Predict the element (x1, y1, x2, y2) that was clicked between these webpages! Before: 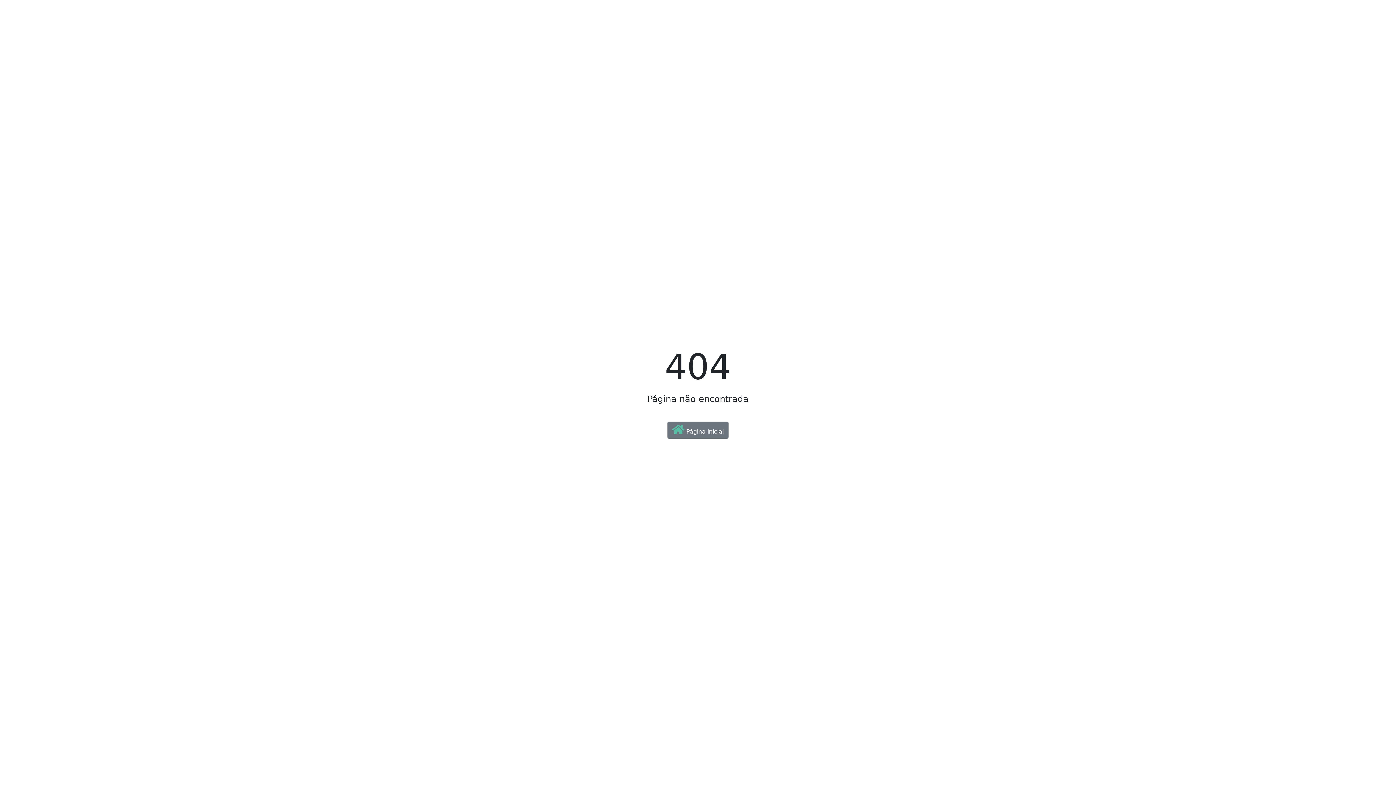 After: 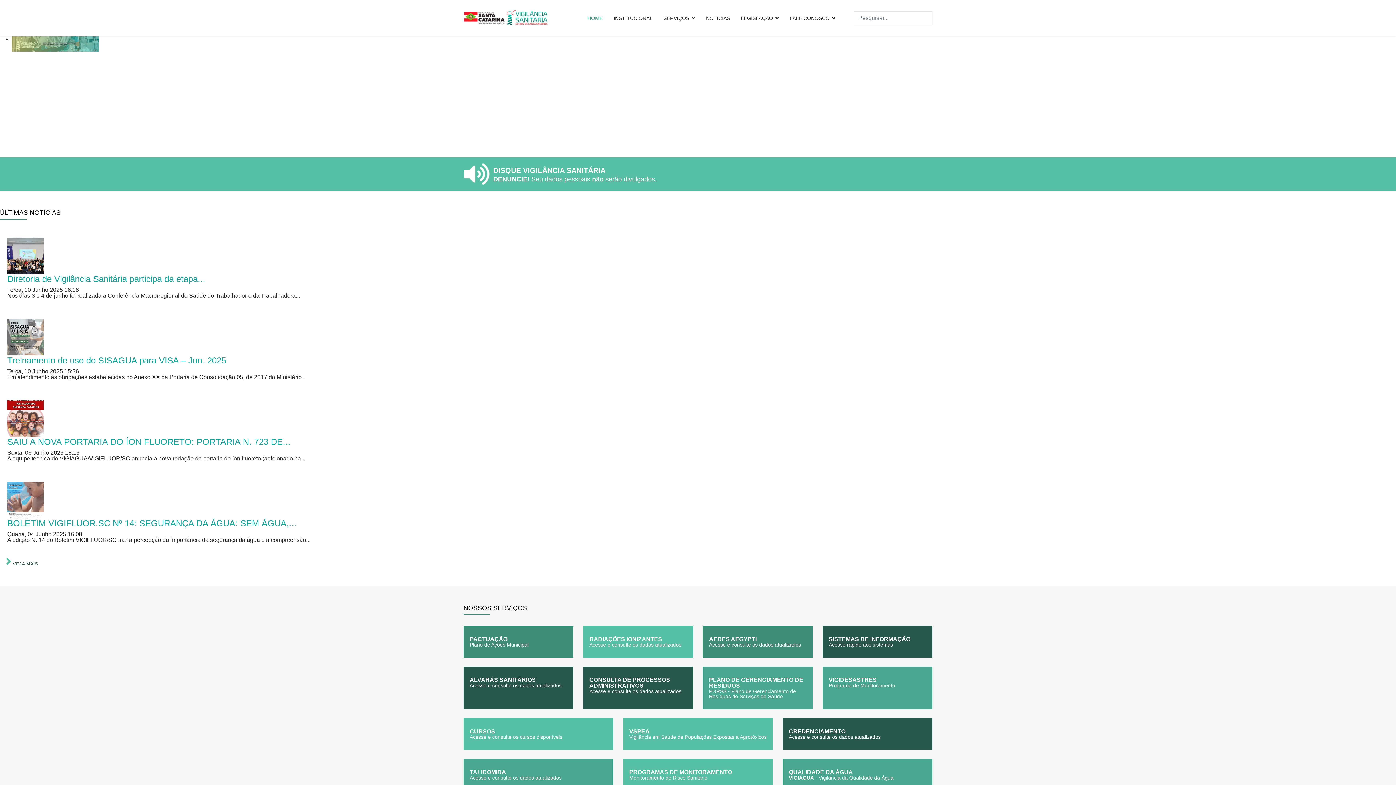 Action: bbox: (667, 421, 728, 438) label:  Página inicial